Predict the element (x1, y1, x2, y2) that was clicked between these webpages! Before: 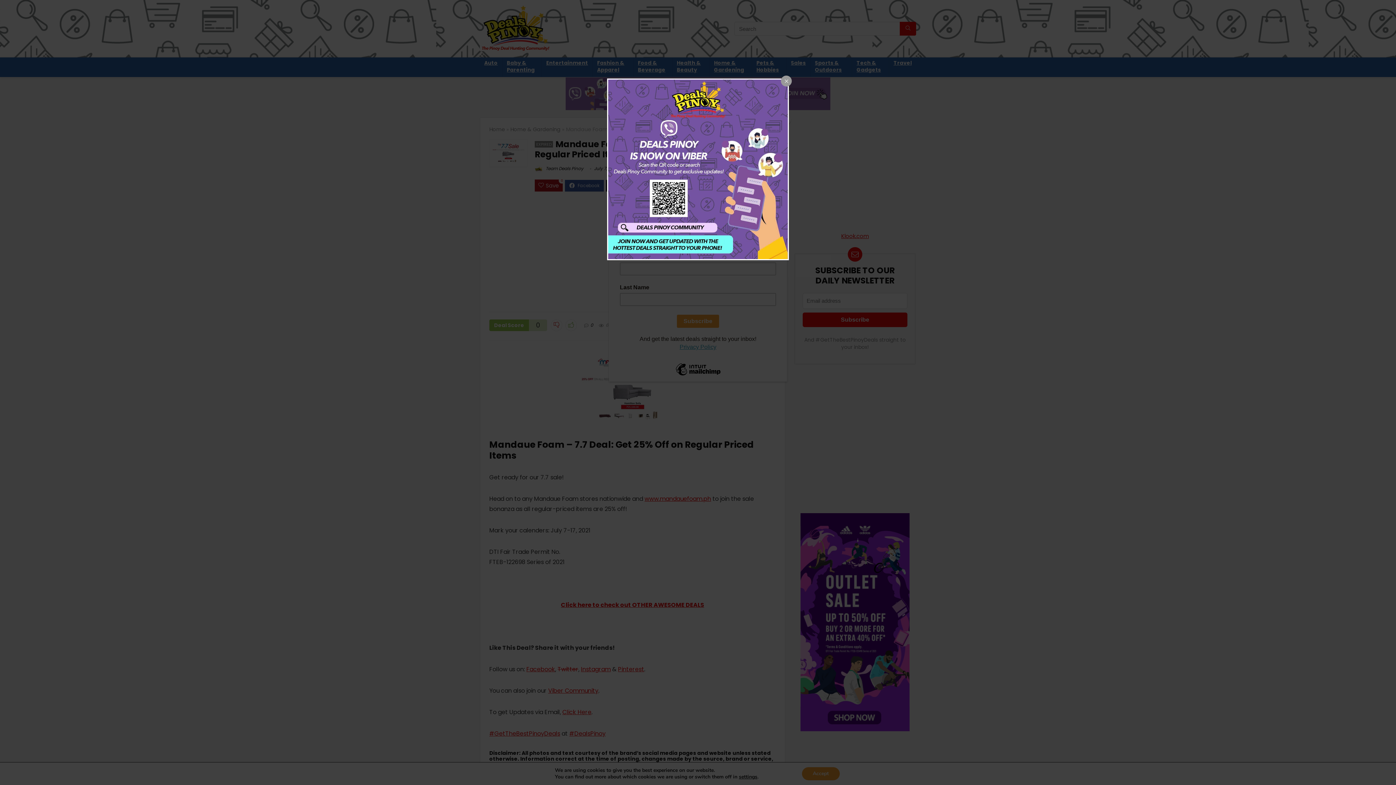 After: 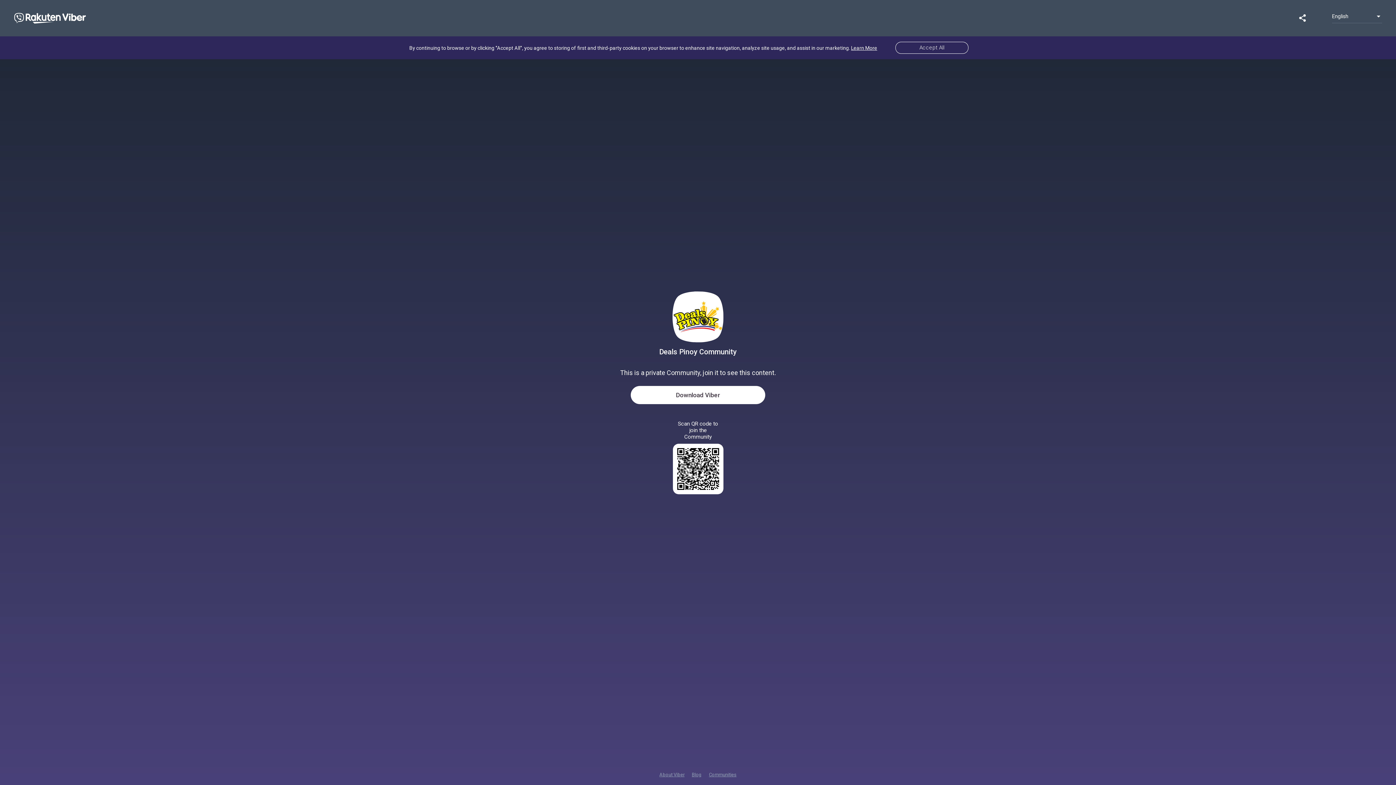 Action: bbox: (608, 79, 788, 259)